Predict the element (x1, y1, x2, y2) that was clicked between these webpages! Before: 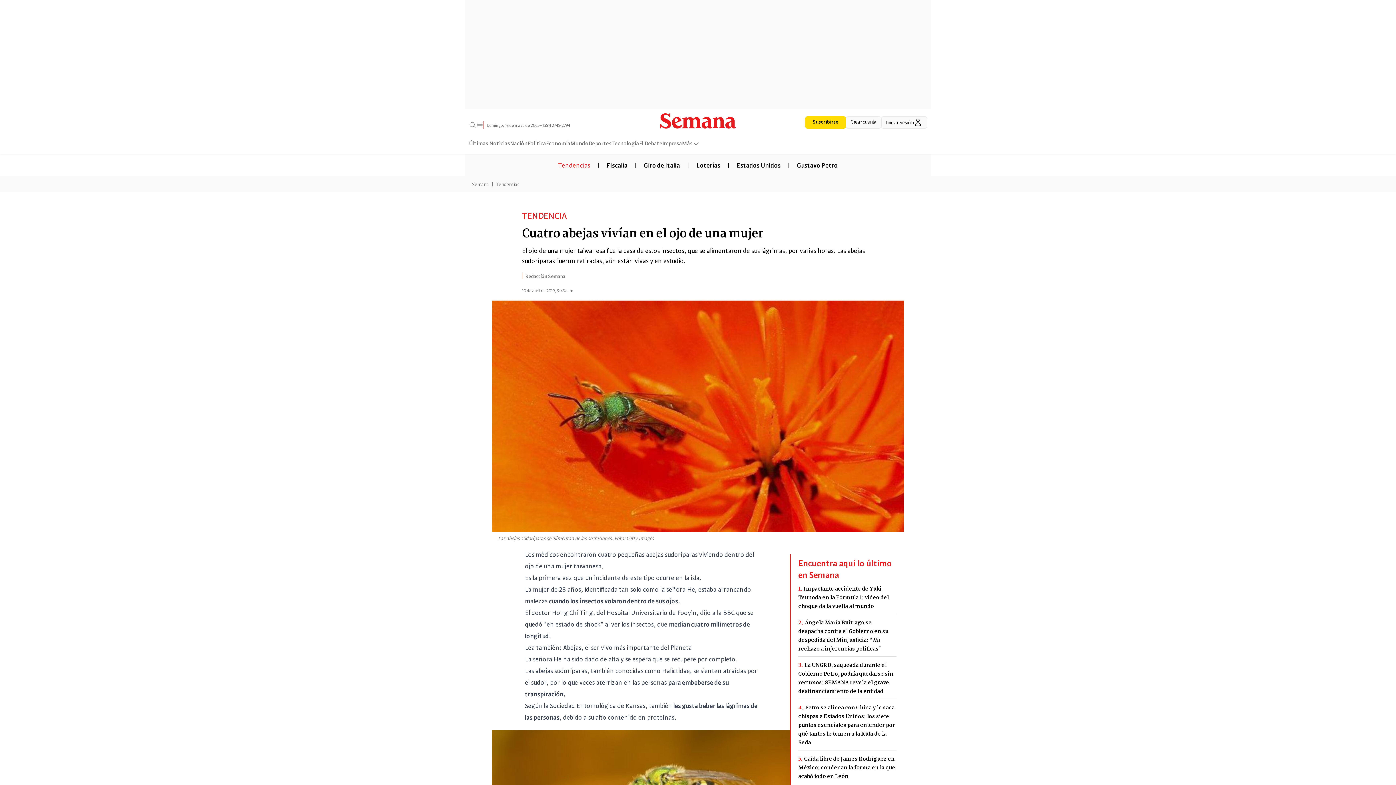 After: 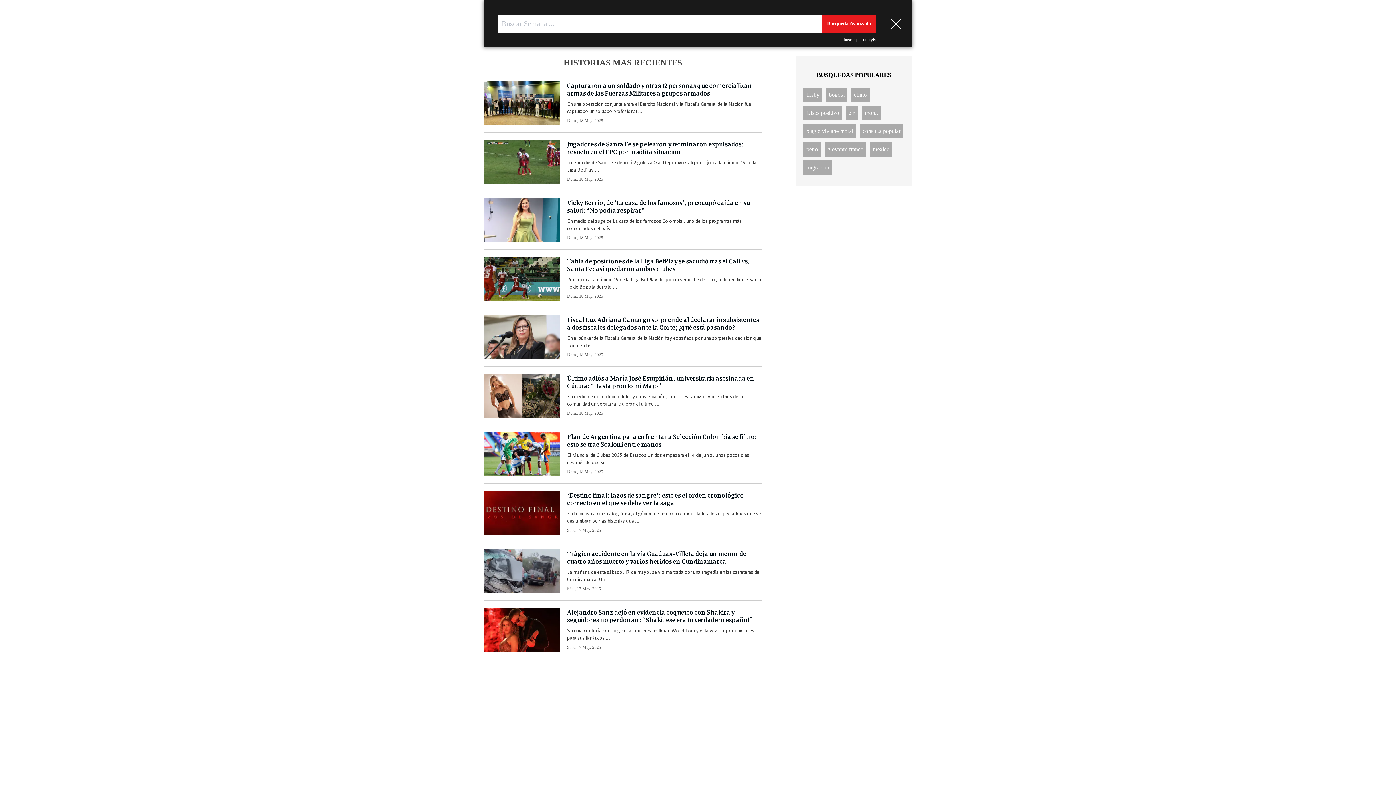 Action: bbox: (469, 121, 476, 128)